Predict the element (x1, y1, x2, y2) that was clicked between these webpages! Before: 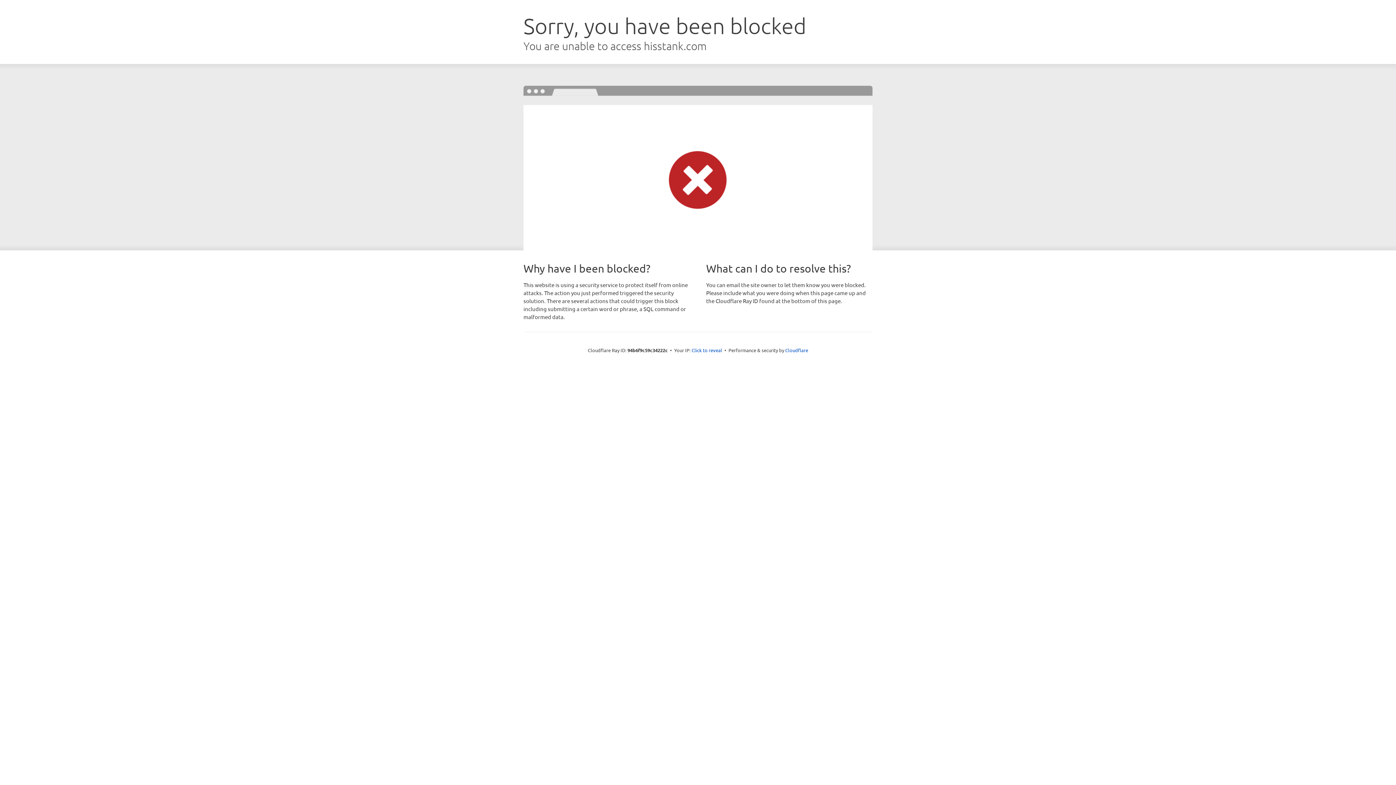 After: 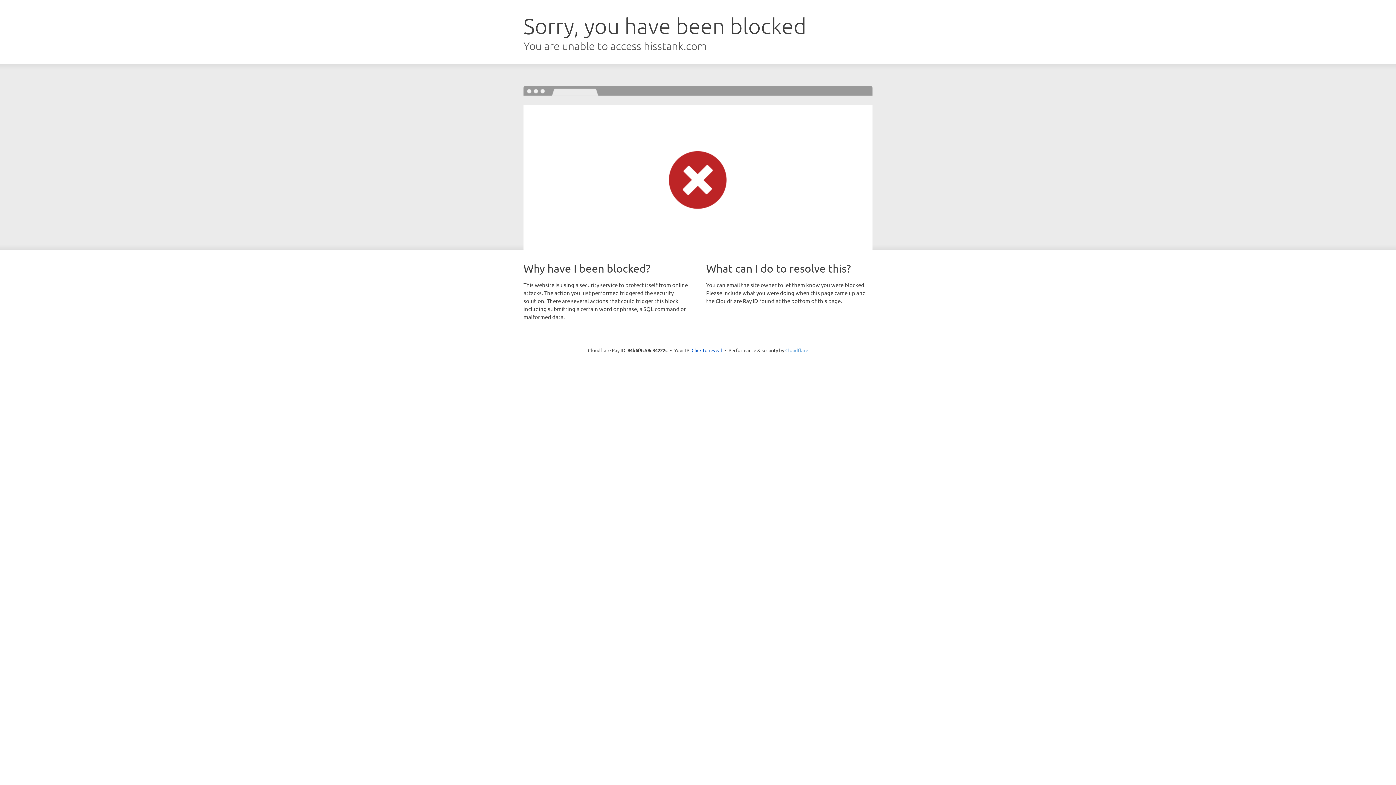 Action: label: Cloudflare bbox: (785, 347, 808, 353)